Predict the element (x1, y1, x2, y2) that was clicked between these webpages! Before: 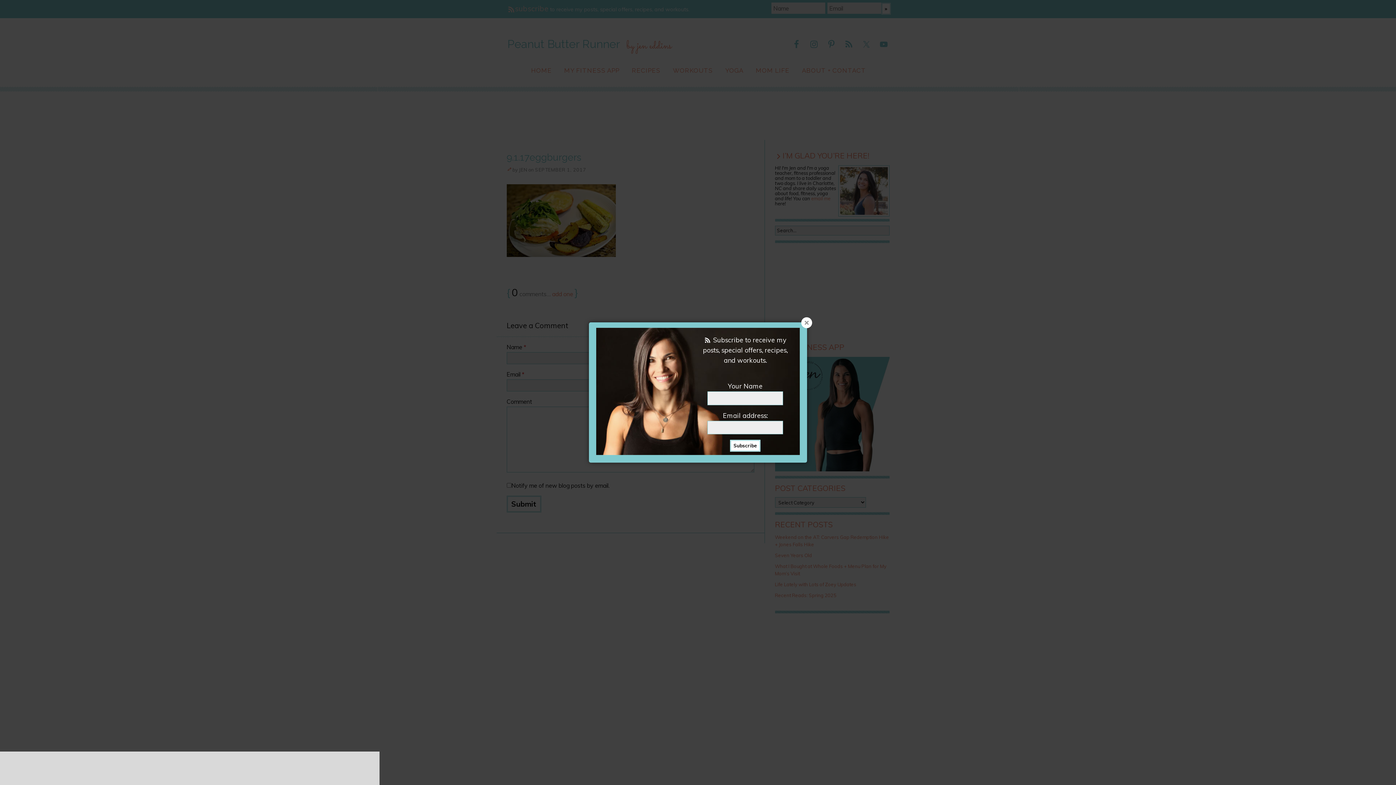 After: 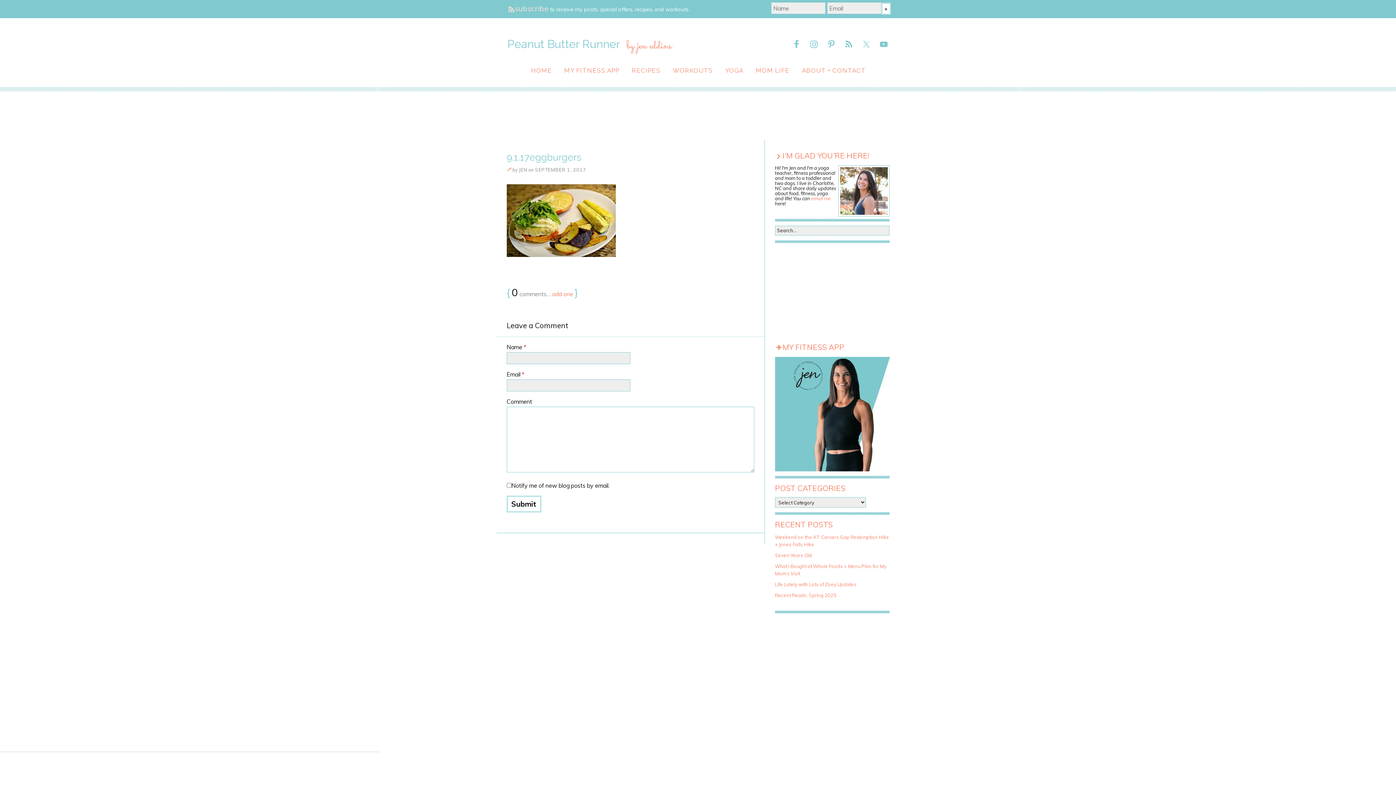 Action: bbox: (801, 317, 812, 328)